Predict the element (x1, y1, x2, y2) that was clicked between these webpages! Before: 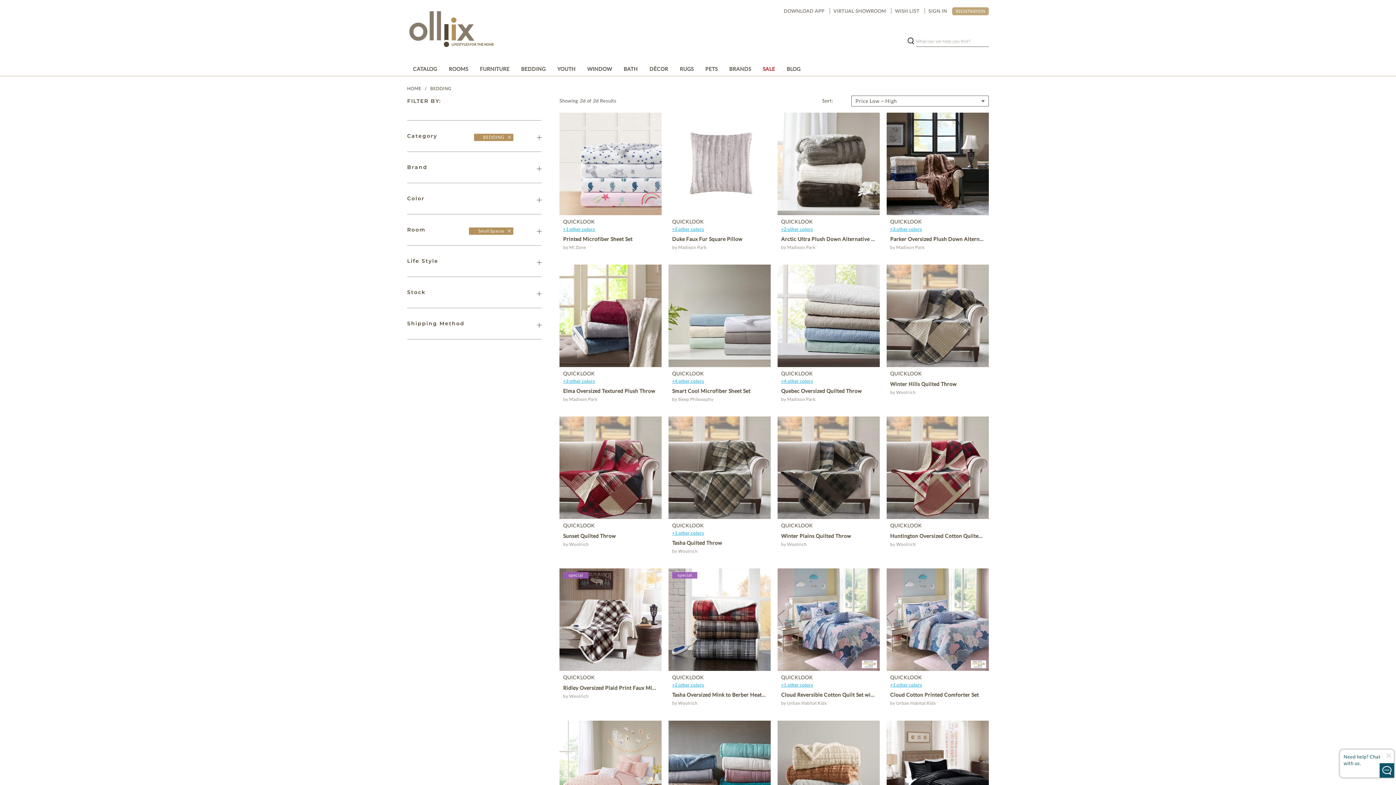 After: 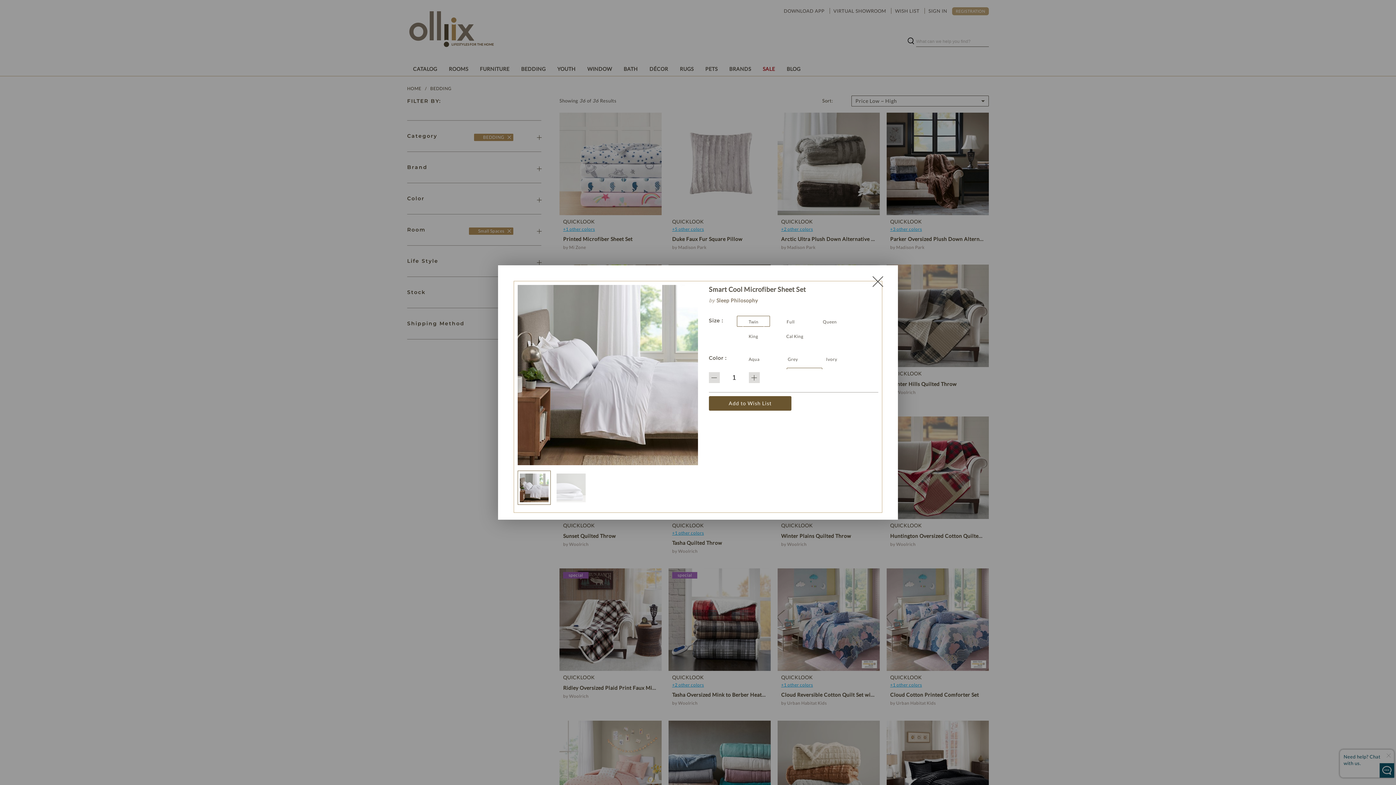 Action: bbox: (672, 370, 704, 376) label: product